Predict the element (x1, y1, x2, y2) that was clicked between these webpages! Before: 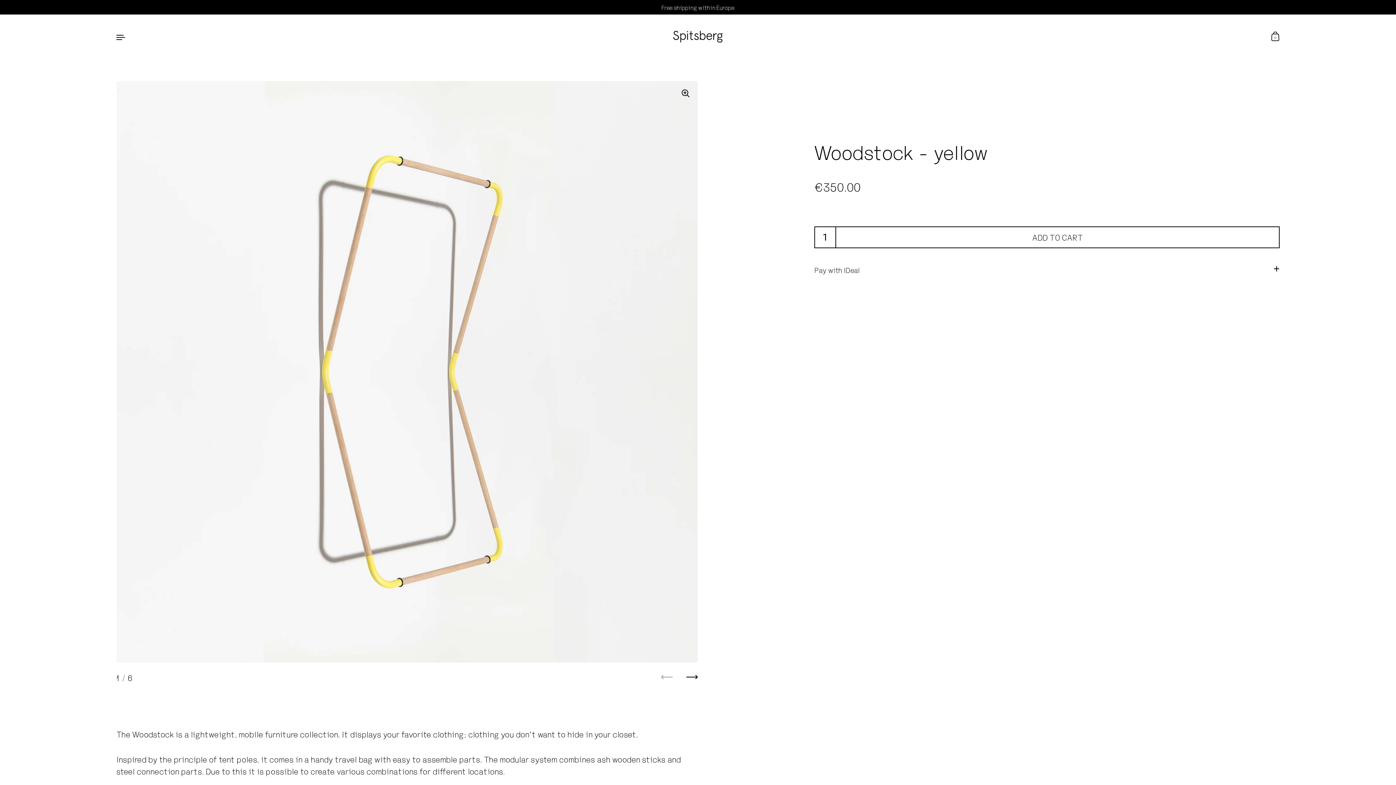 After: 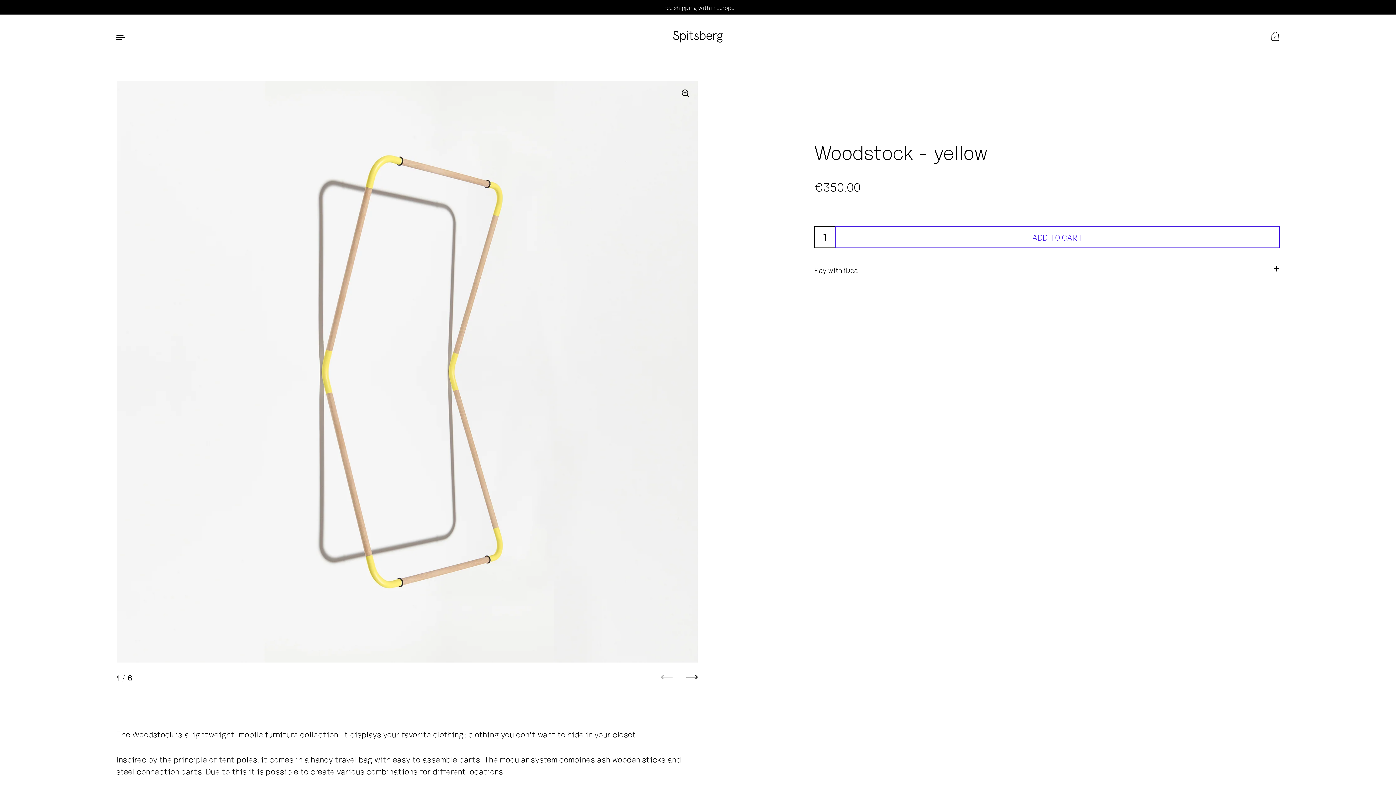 Action: label: ADD TO CART bbox: (835, 226, 1280, 248)